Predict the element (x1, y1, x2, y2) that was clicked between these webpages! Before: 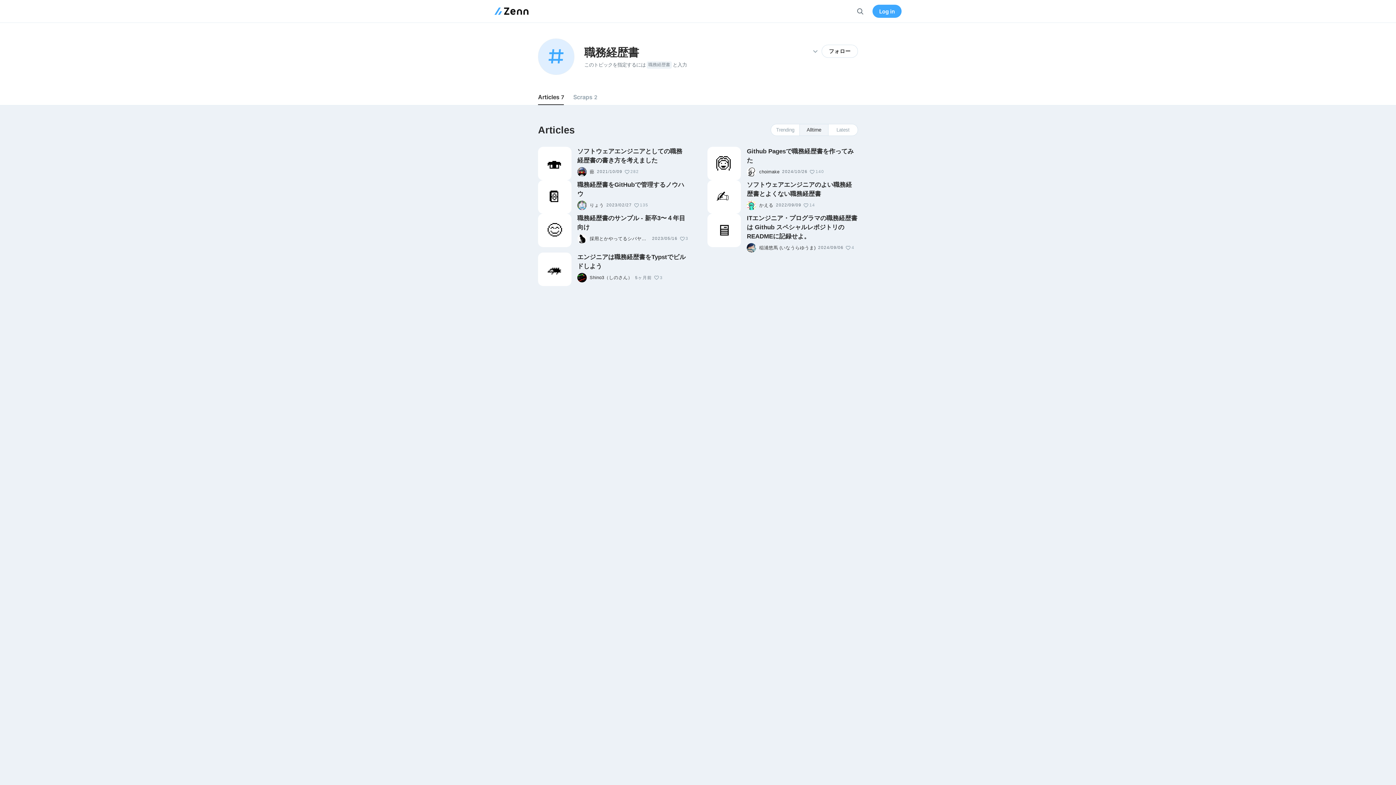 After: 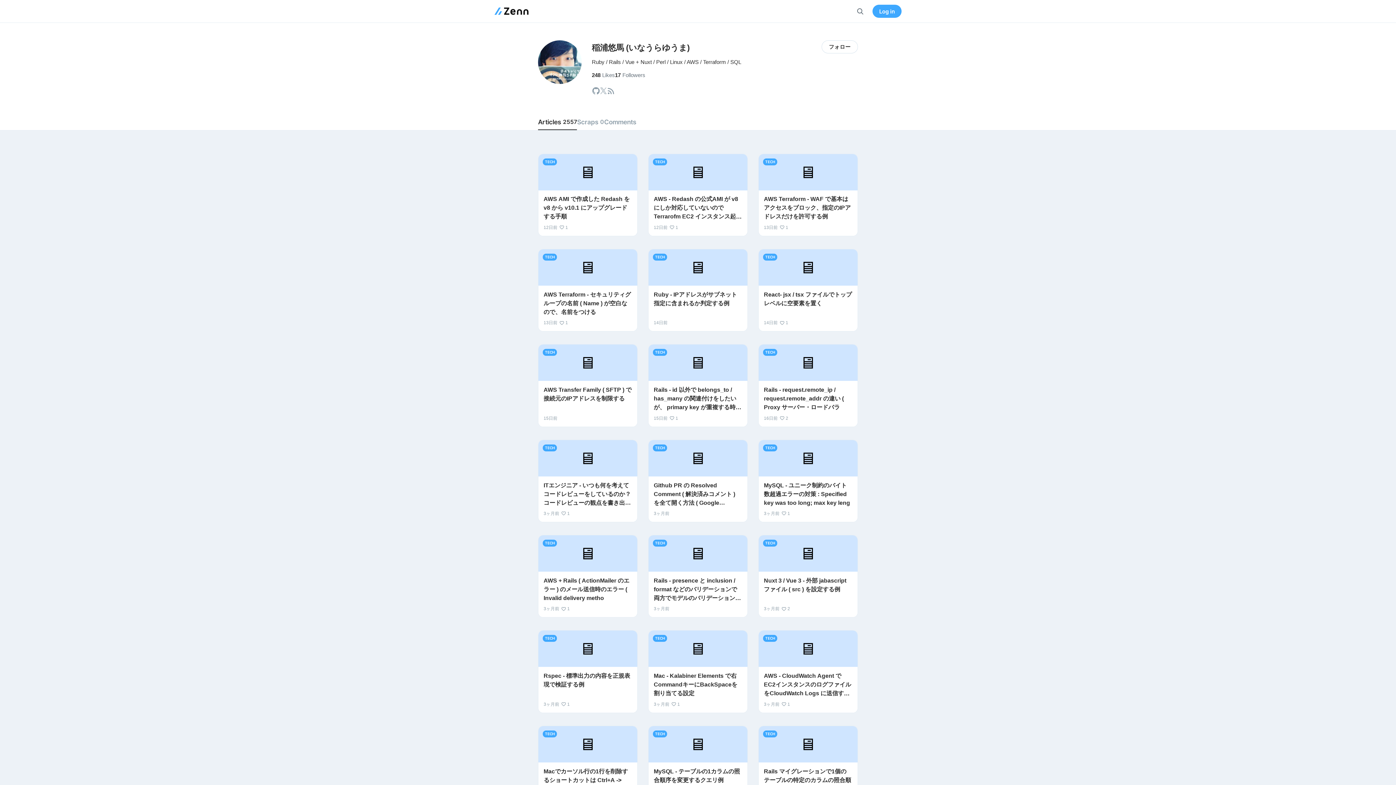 Action: bbox: (747, 243, 756, 252)